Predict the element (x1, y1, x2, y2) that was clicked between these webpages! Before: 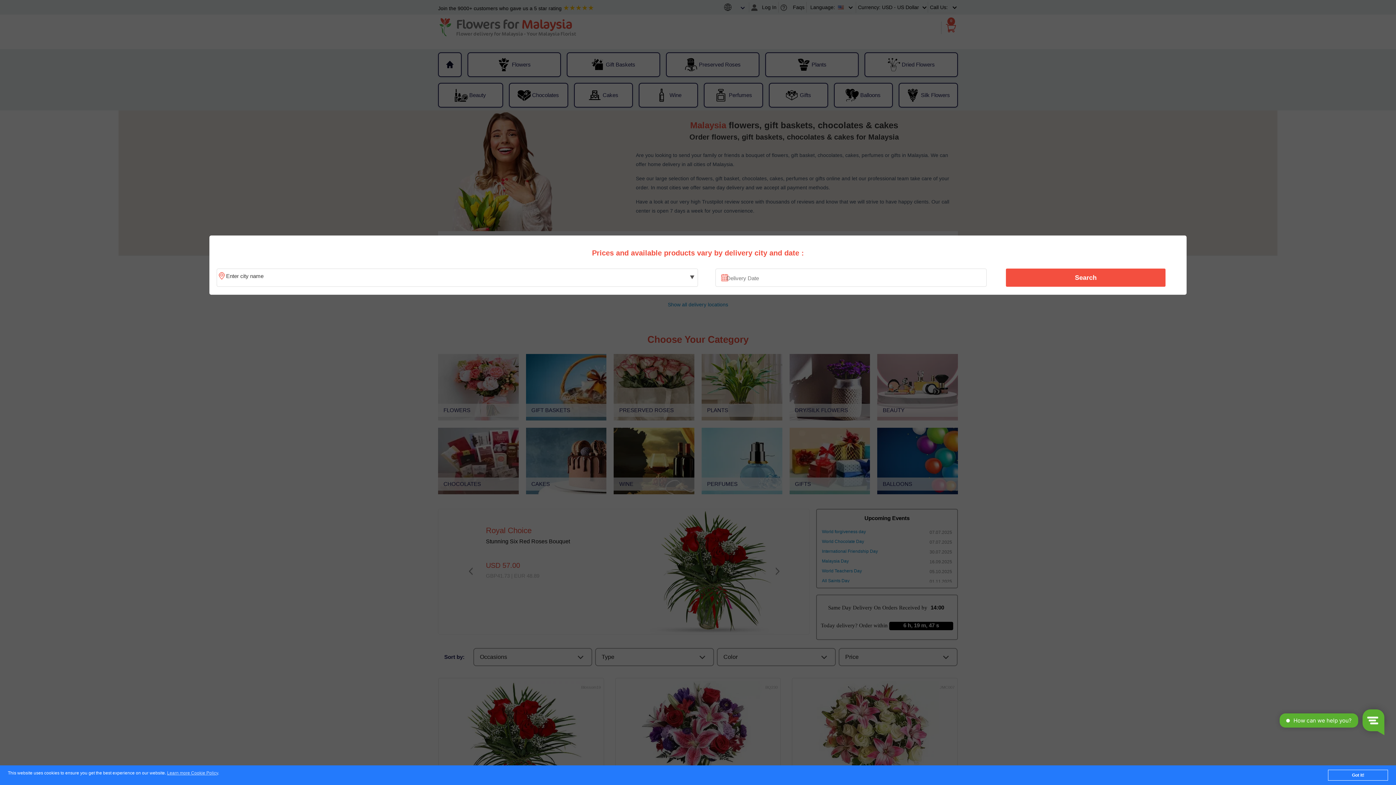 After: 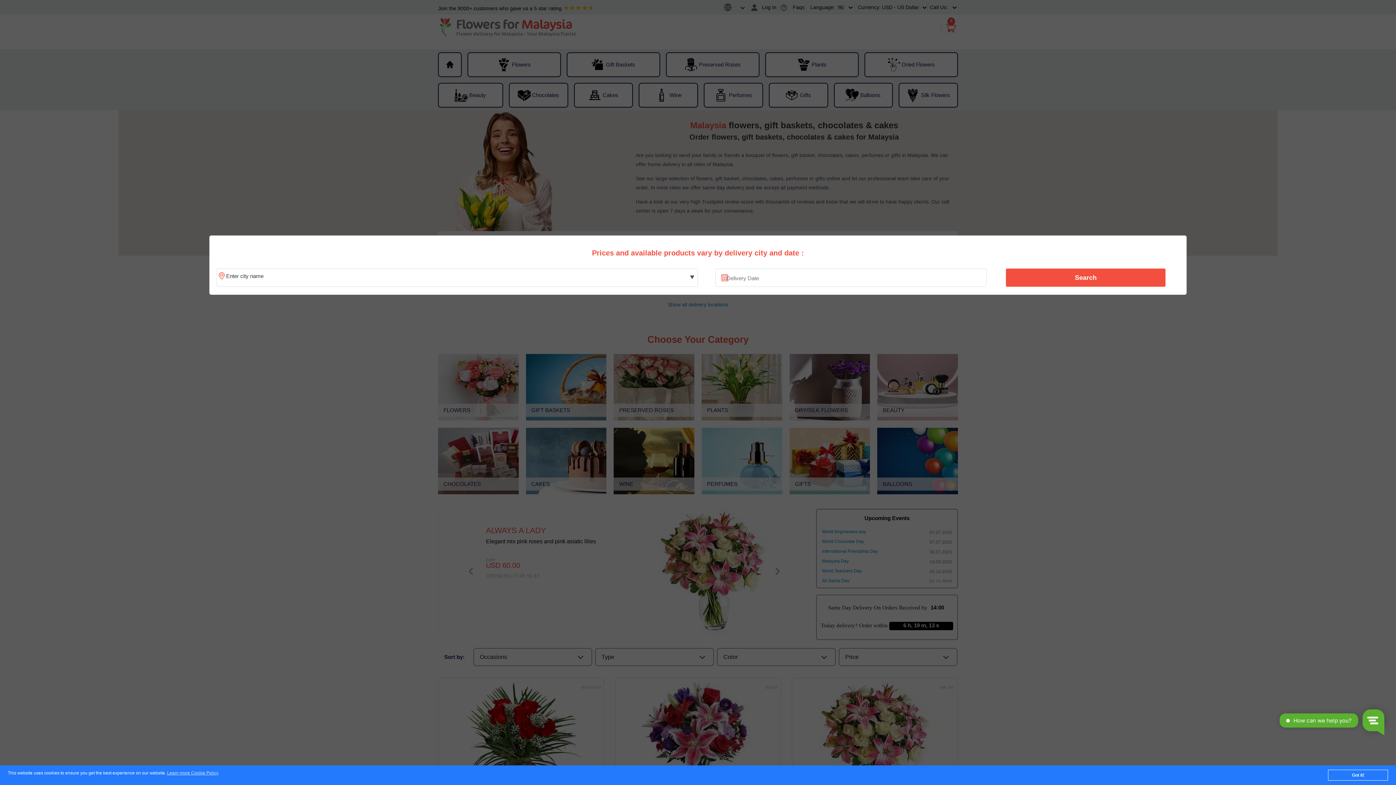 Action: label: Search bbox: (1010, 270, 1161, 285)